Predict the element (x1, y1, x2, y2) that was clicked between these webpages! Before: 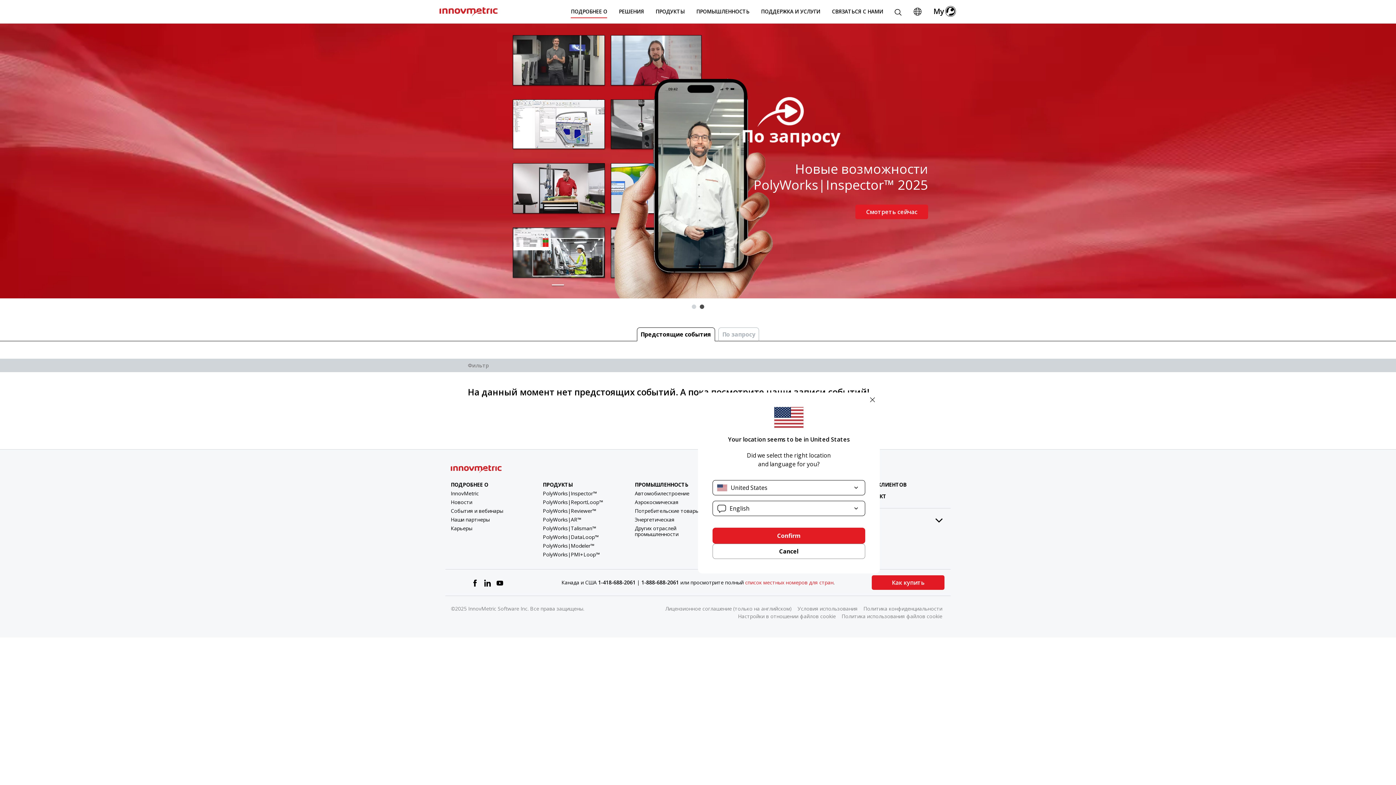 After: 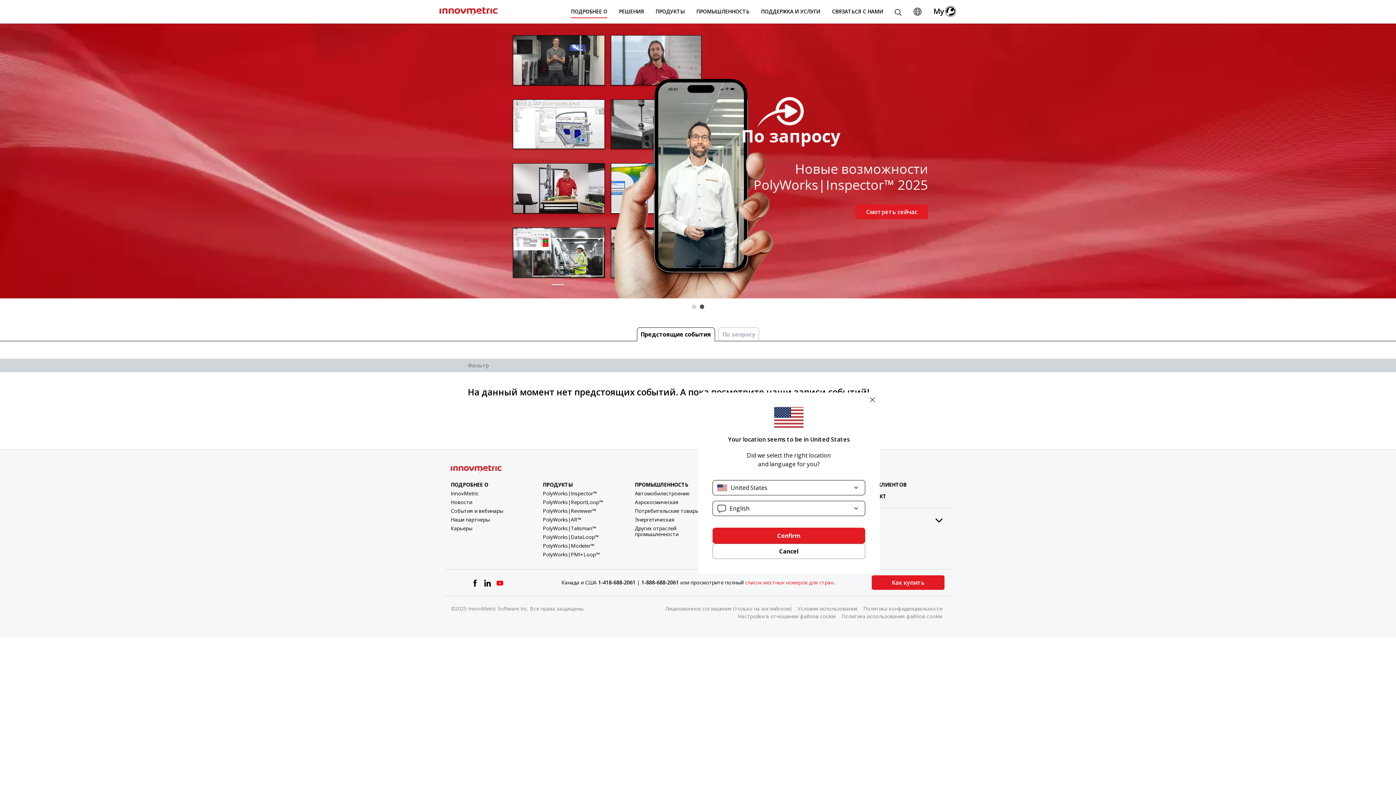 Action: bbox: (493, 575, 506, 590)